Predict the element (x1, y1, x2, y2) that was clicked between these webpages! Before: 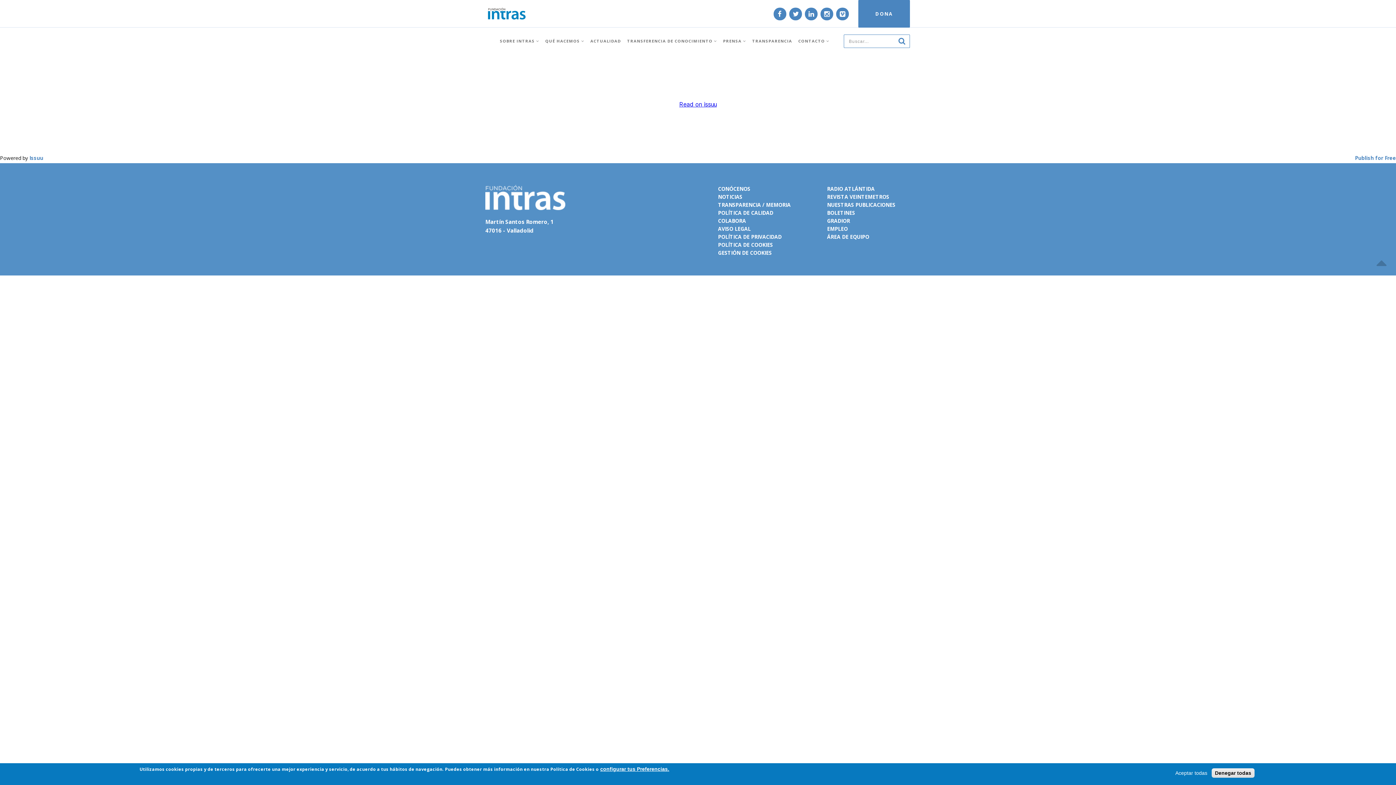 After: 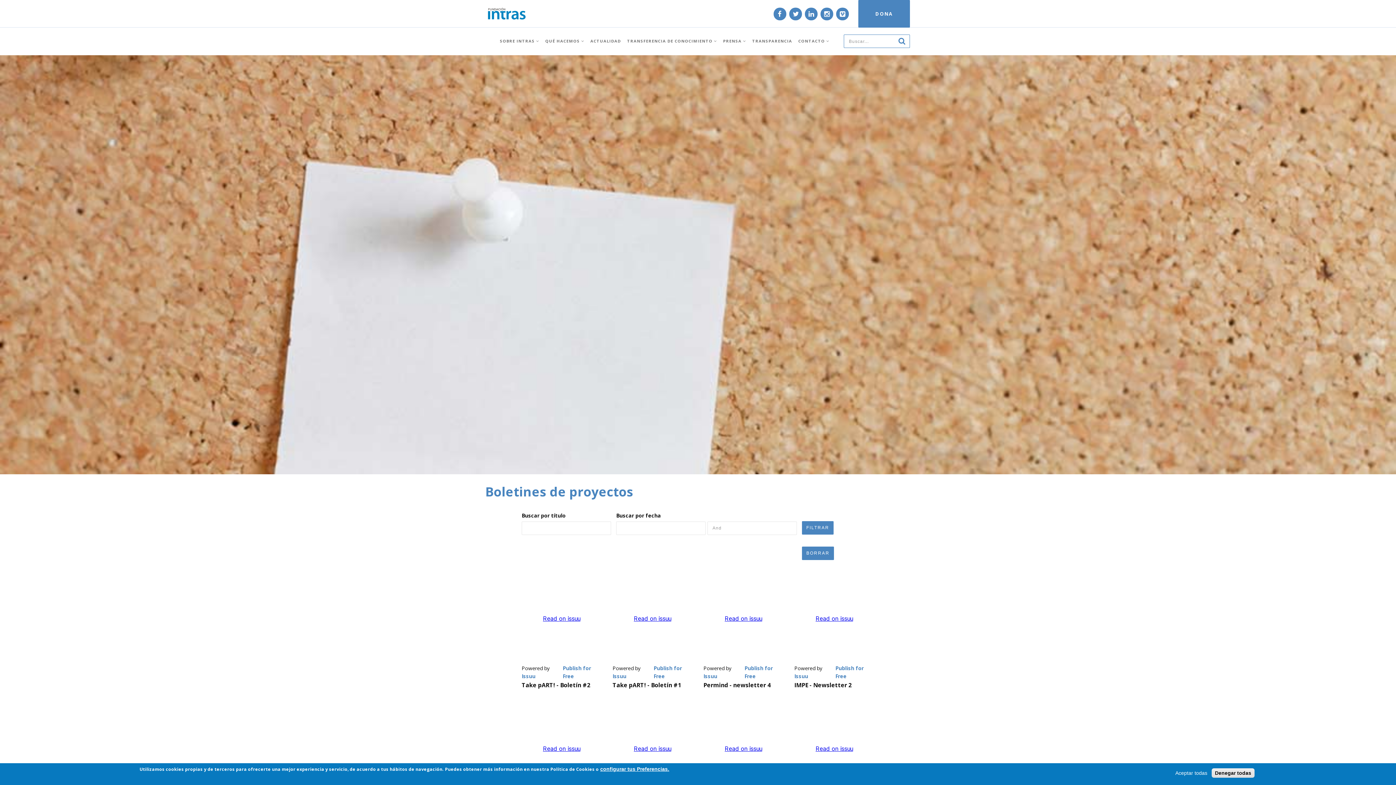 Action: label: BOLETINES bbox: (827, 209, 855, 216)